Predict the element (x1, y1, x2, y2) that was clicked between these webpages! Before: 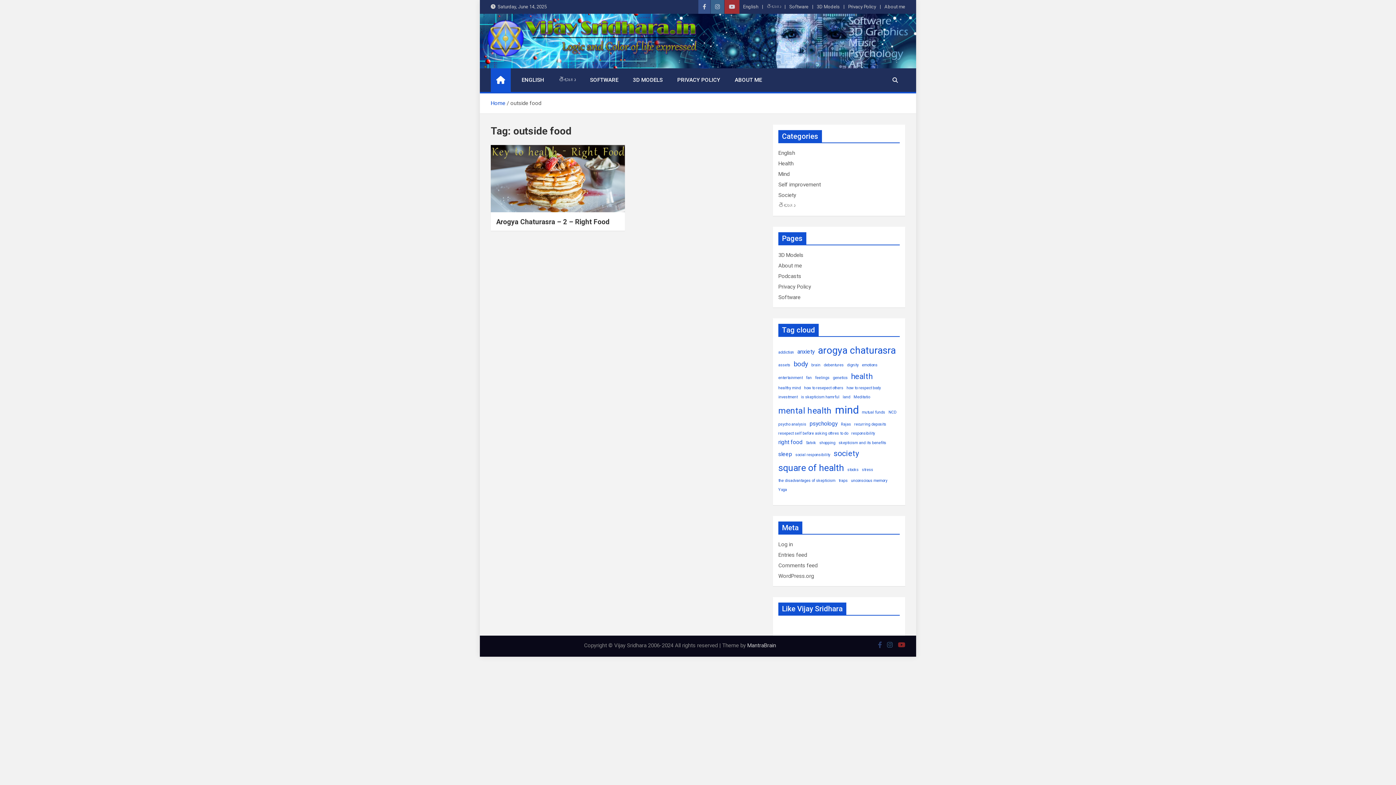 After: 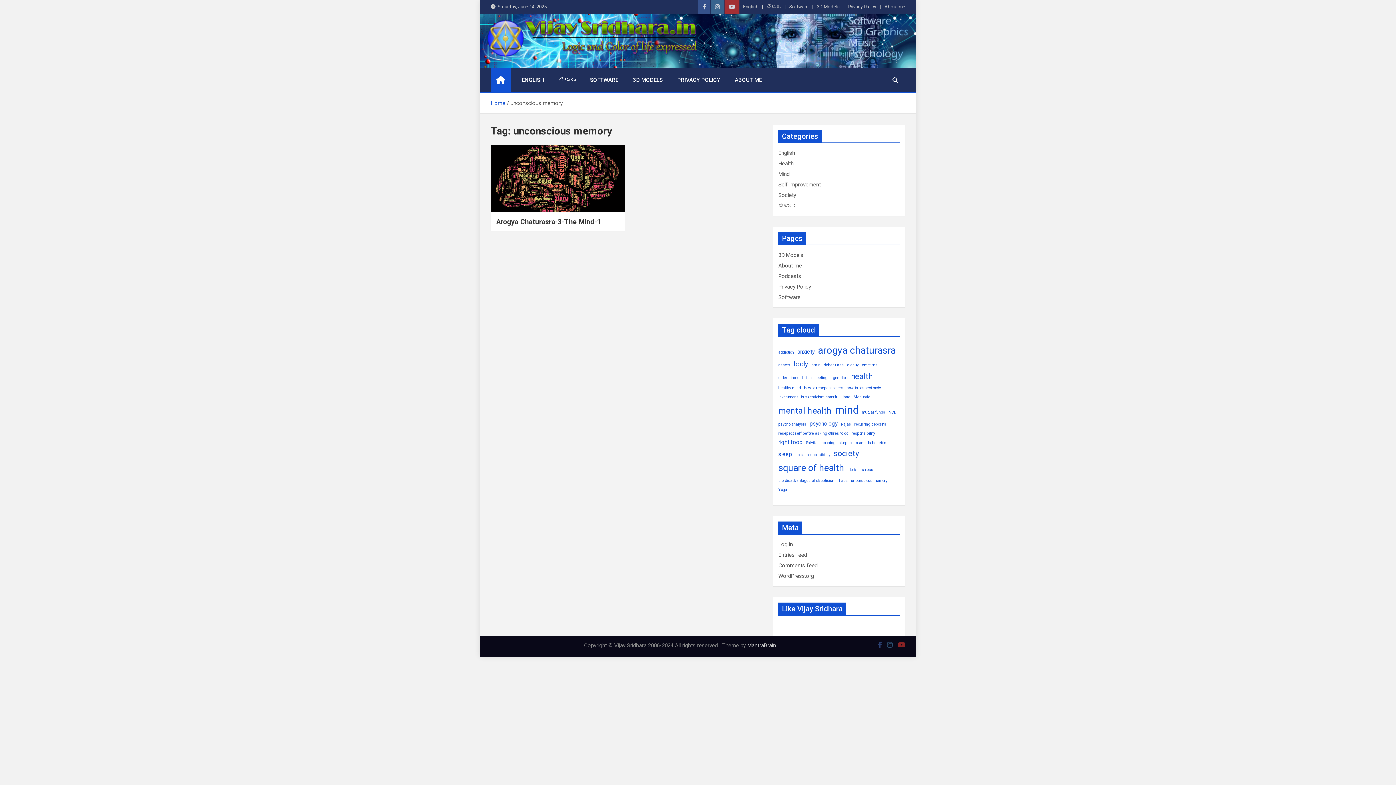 Action: label: unconscious memory (1 item) bbox: (851, 477, 887, 484)